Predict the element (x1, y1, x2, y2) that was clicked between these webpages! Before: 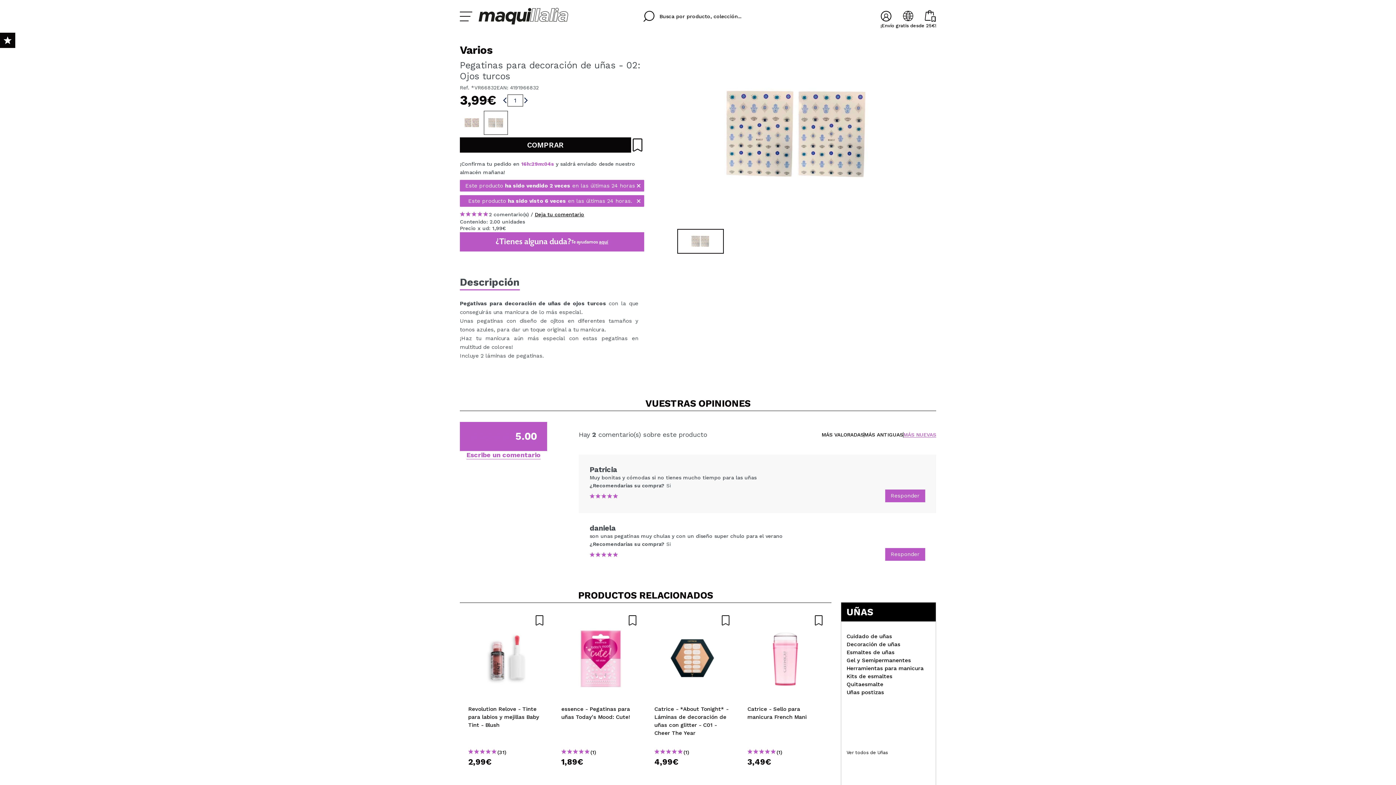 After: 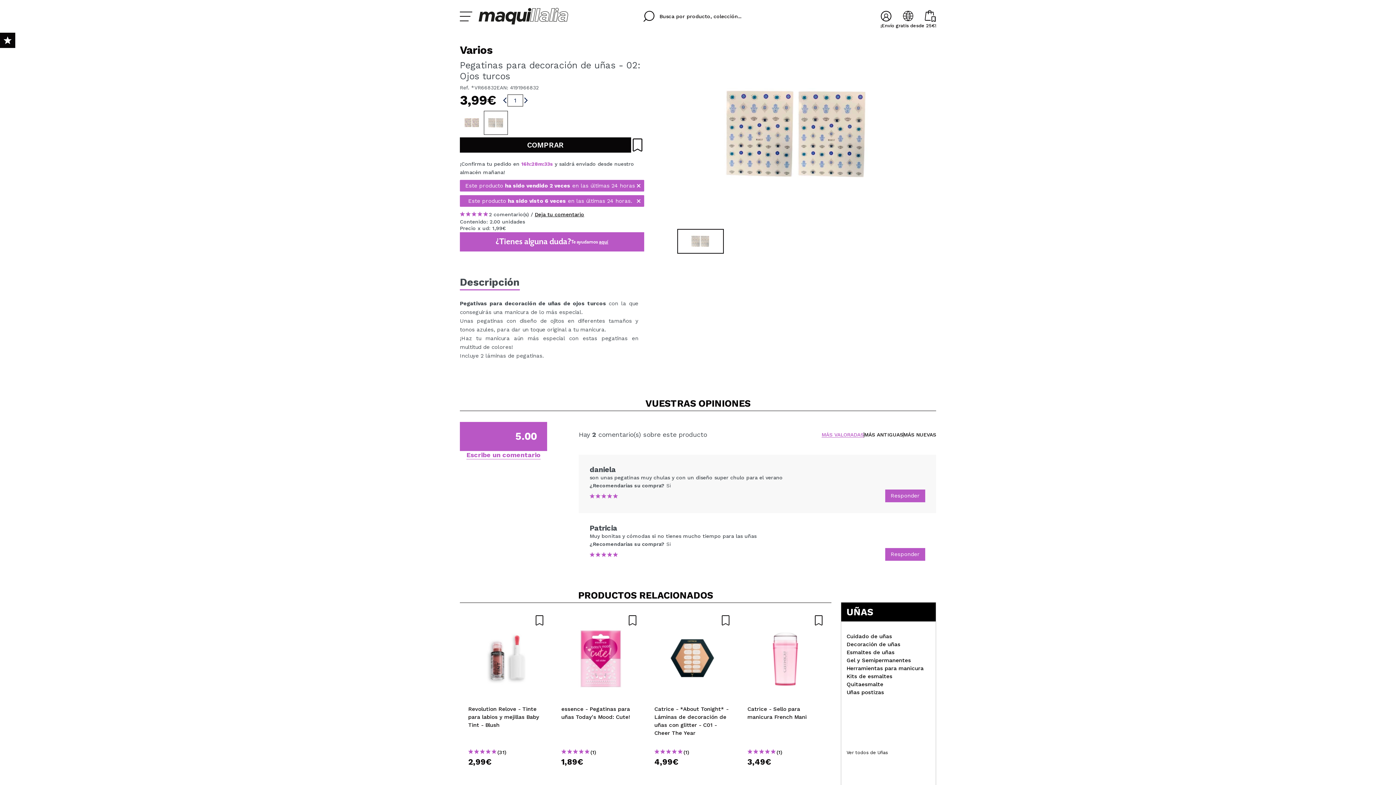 Action: bbox: (821, 432, 864, 437) label: MÁS VALORADAS